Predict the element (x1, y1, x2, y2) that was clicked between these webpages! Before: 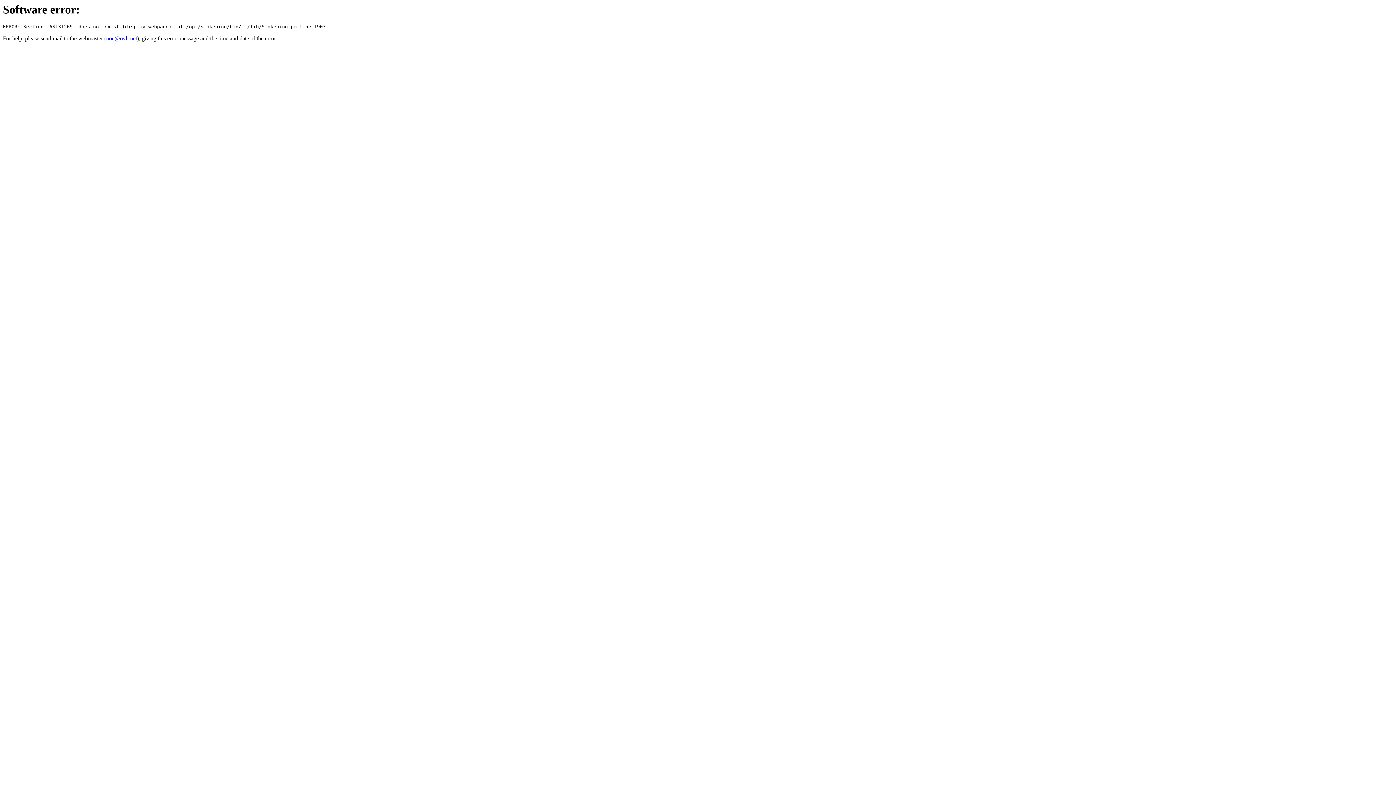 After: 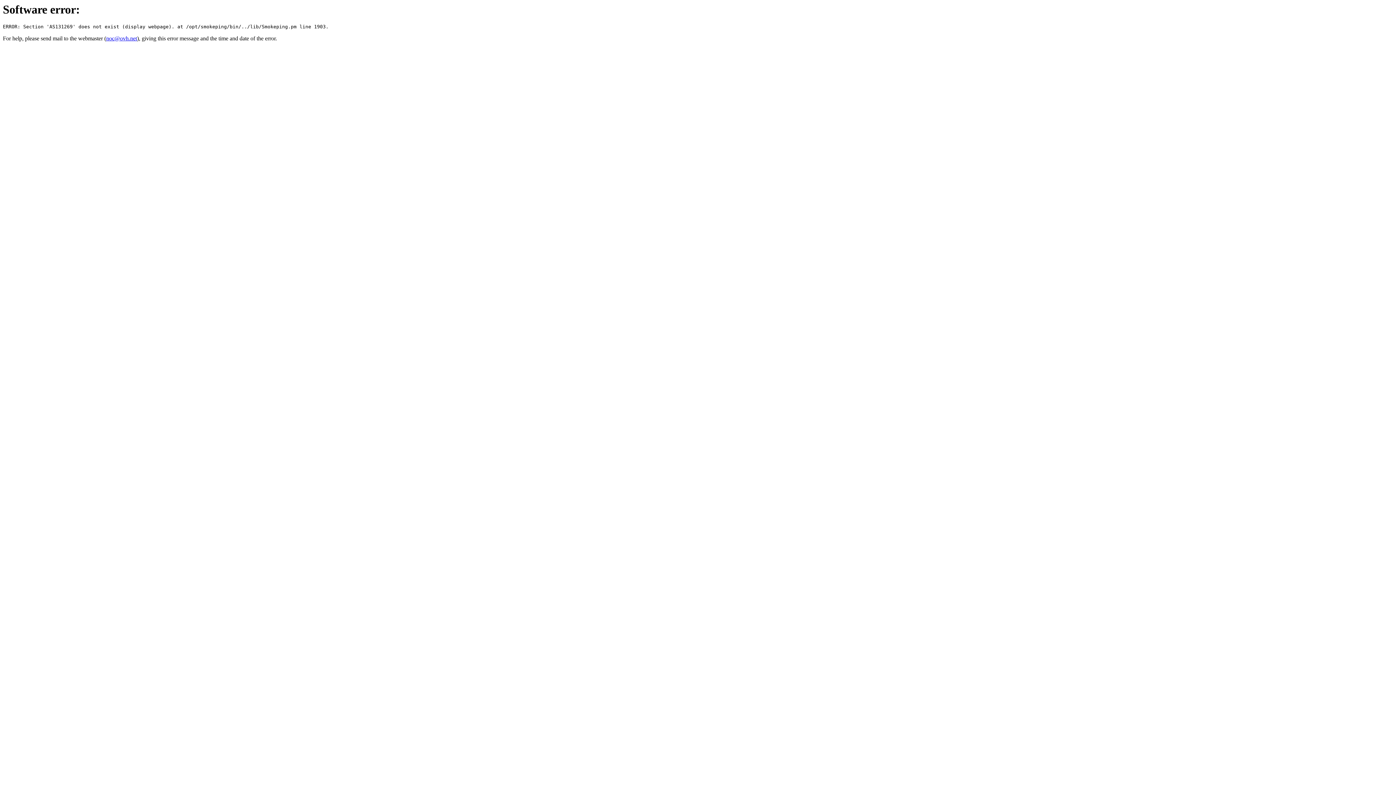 Action: label: noc@ovh.net bbox: (106, 35, 137, 41)